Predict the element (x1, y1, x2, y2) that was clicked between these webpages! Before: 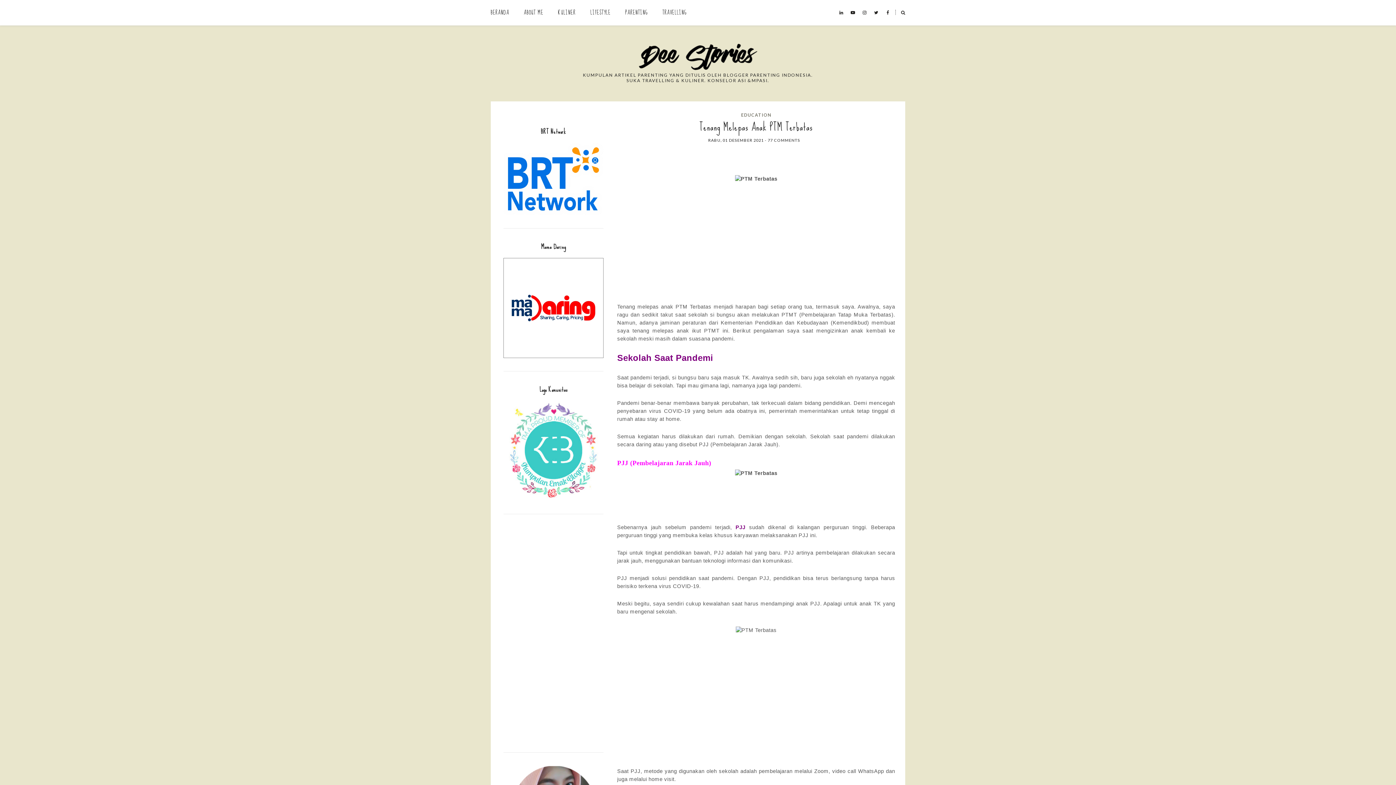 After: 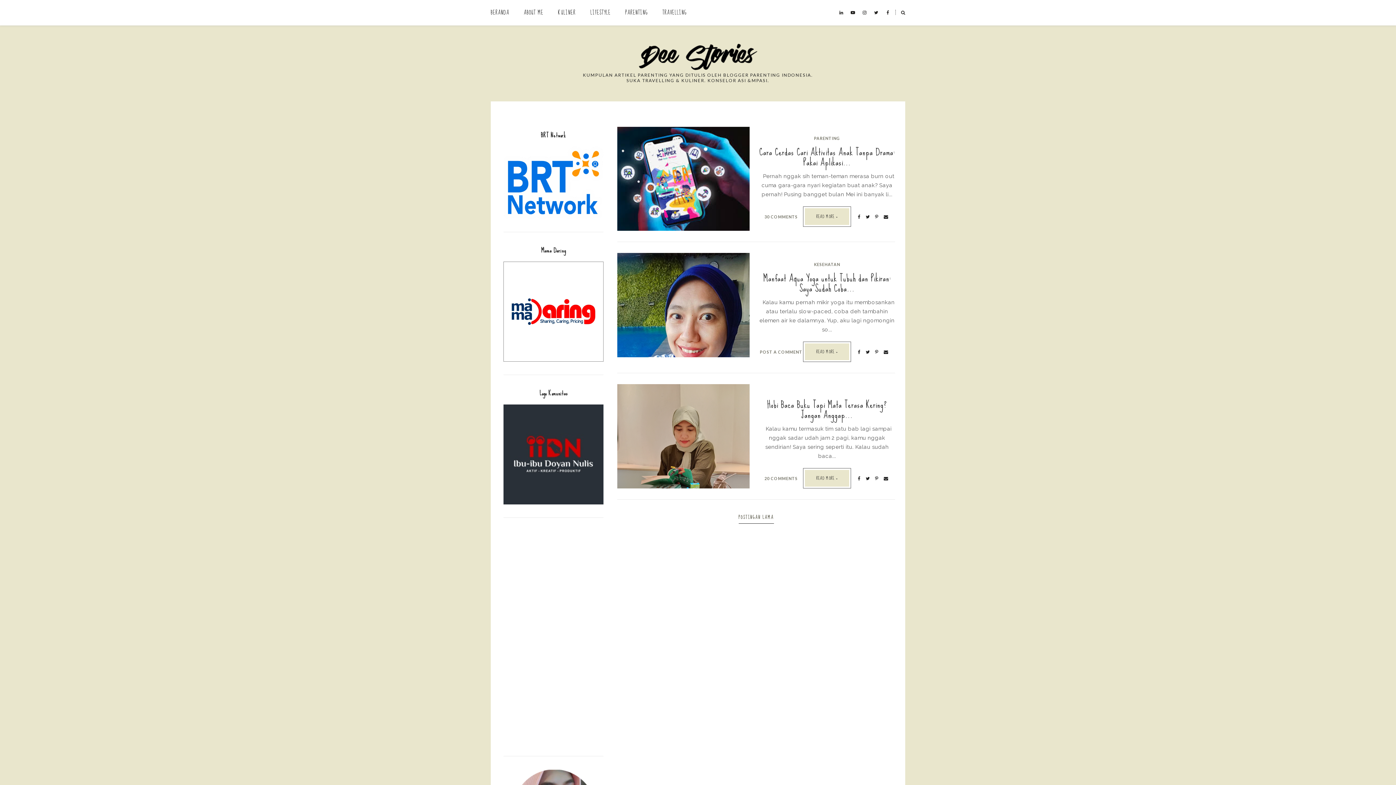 Action: label: BERANDA bbox: (490, 0, 524, 25)